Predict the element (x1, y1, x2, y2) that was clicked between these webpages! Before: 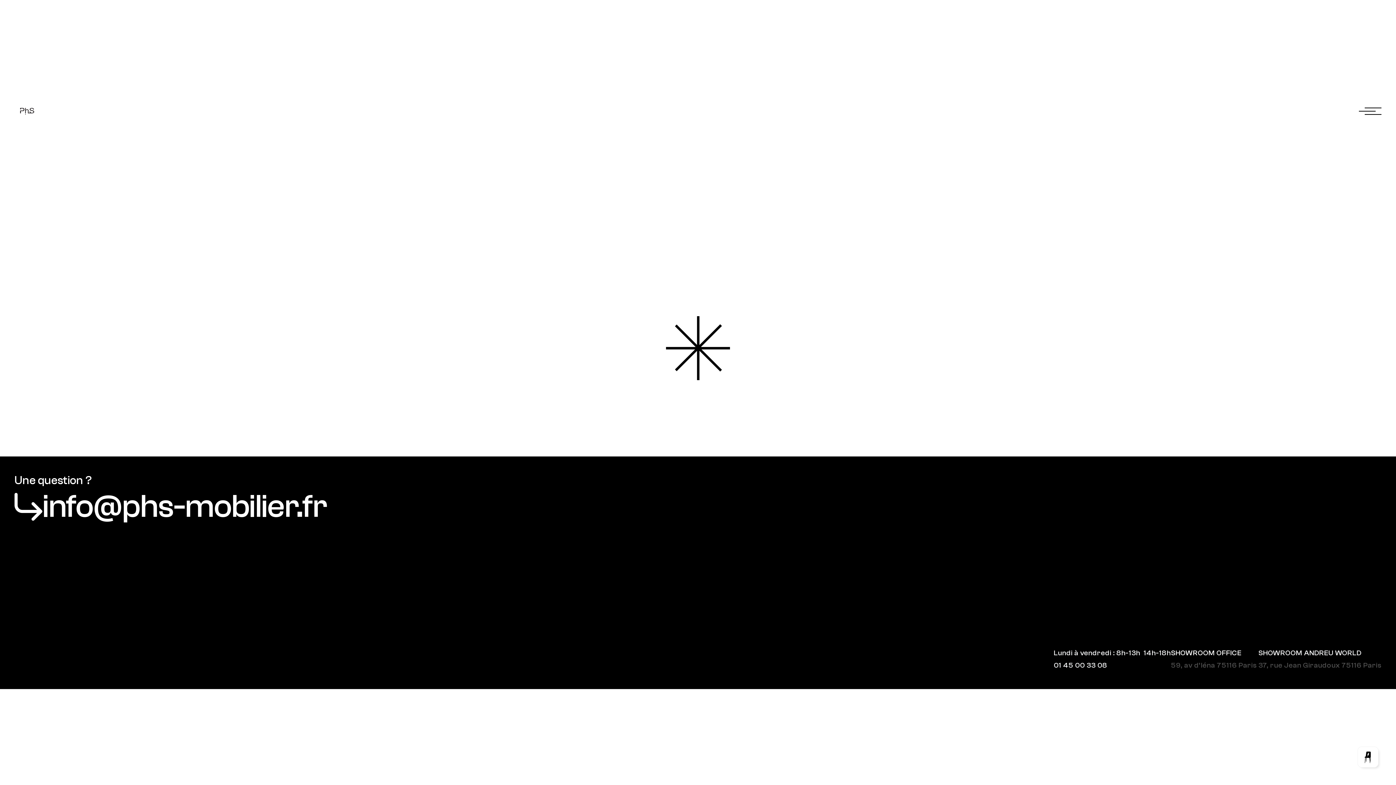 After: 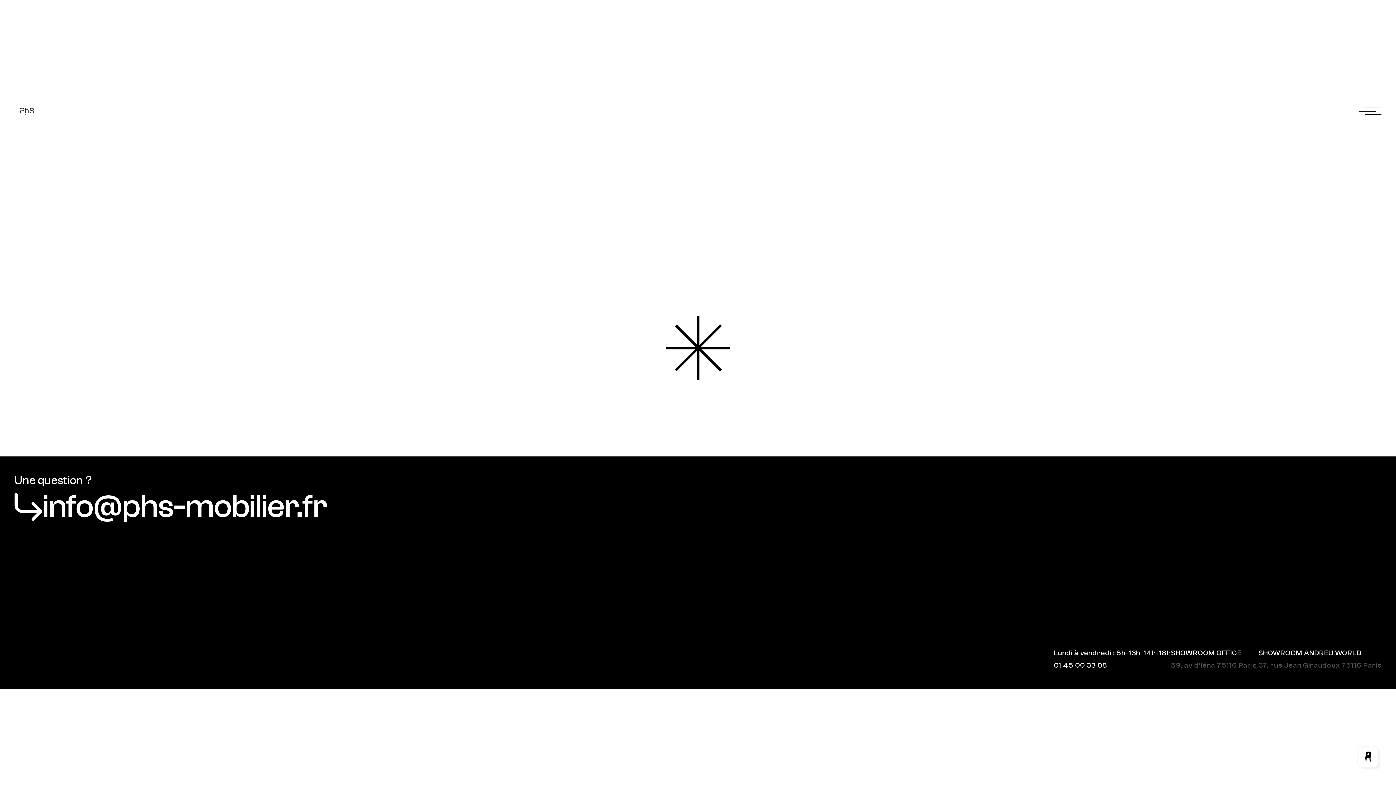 Action: bbox: (14, 655, 23, 664)